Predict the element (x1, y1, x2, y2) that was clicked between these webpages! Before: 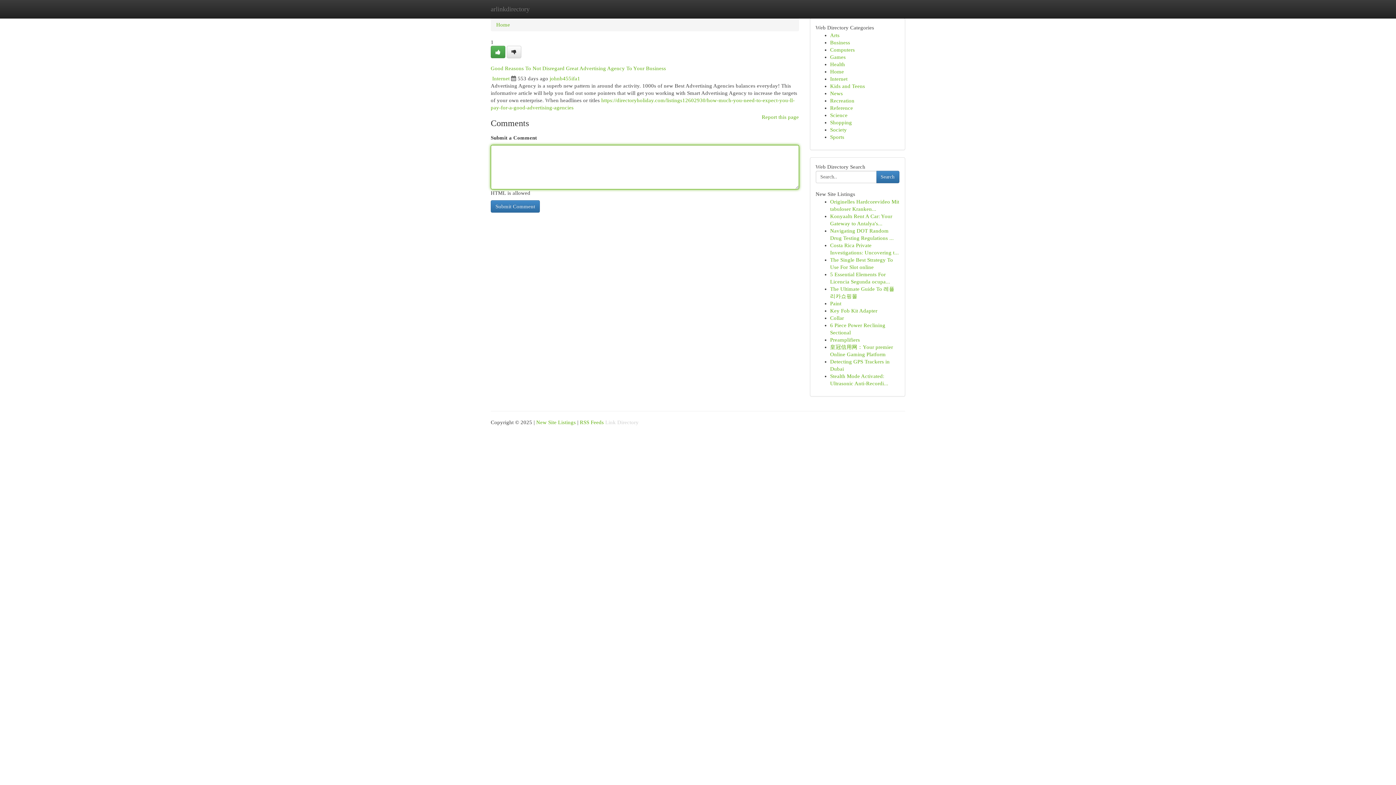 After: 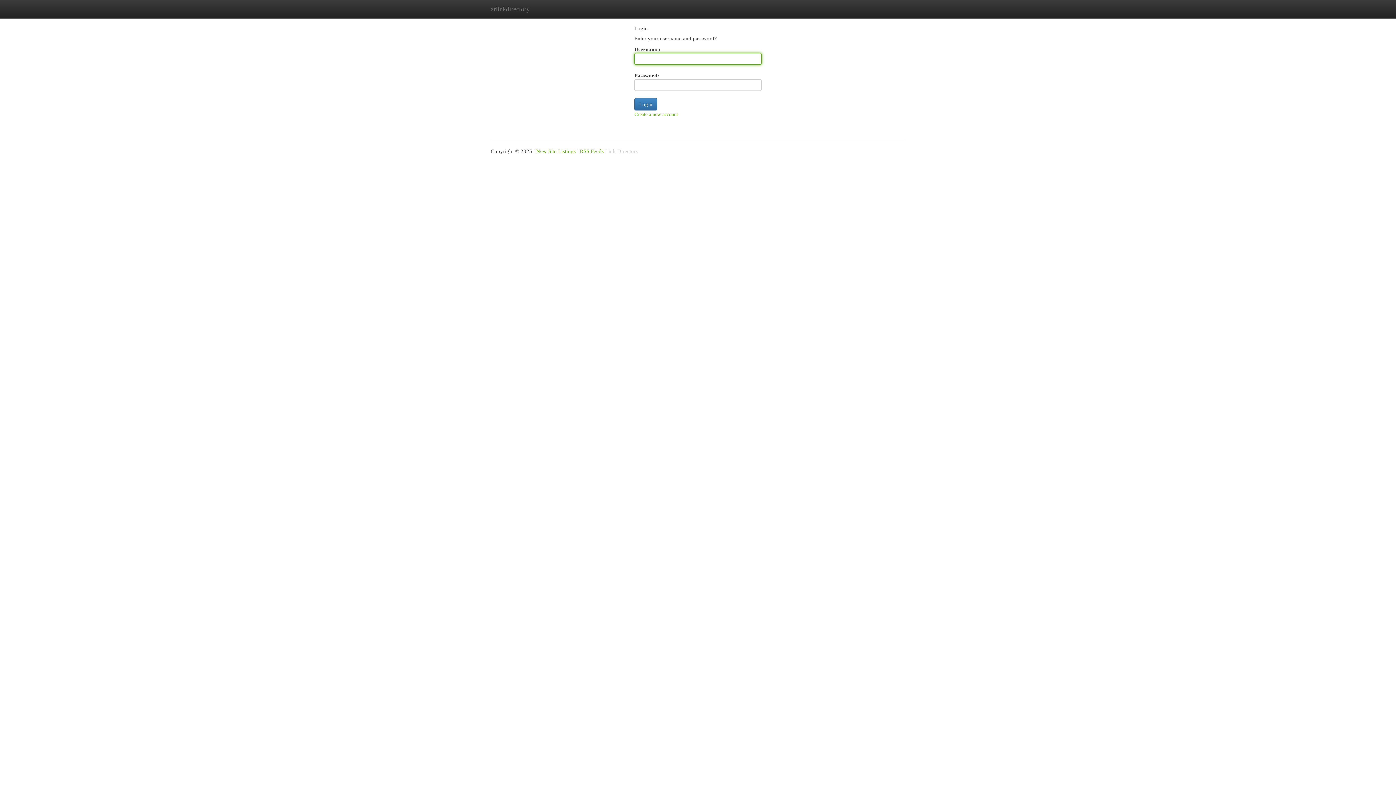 Action: label: johnb455ifa1 bbox: (549, 75, 580, 81)